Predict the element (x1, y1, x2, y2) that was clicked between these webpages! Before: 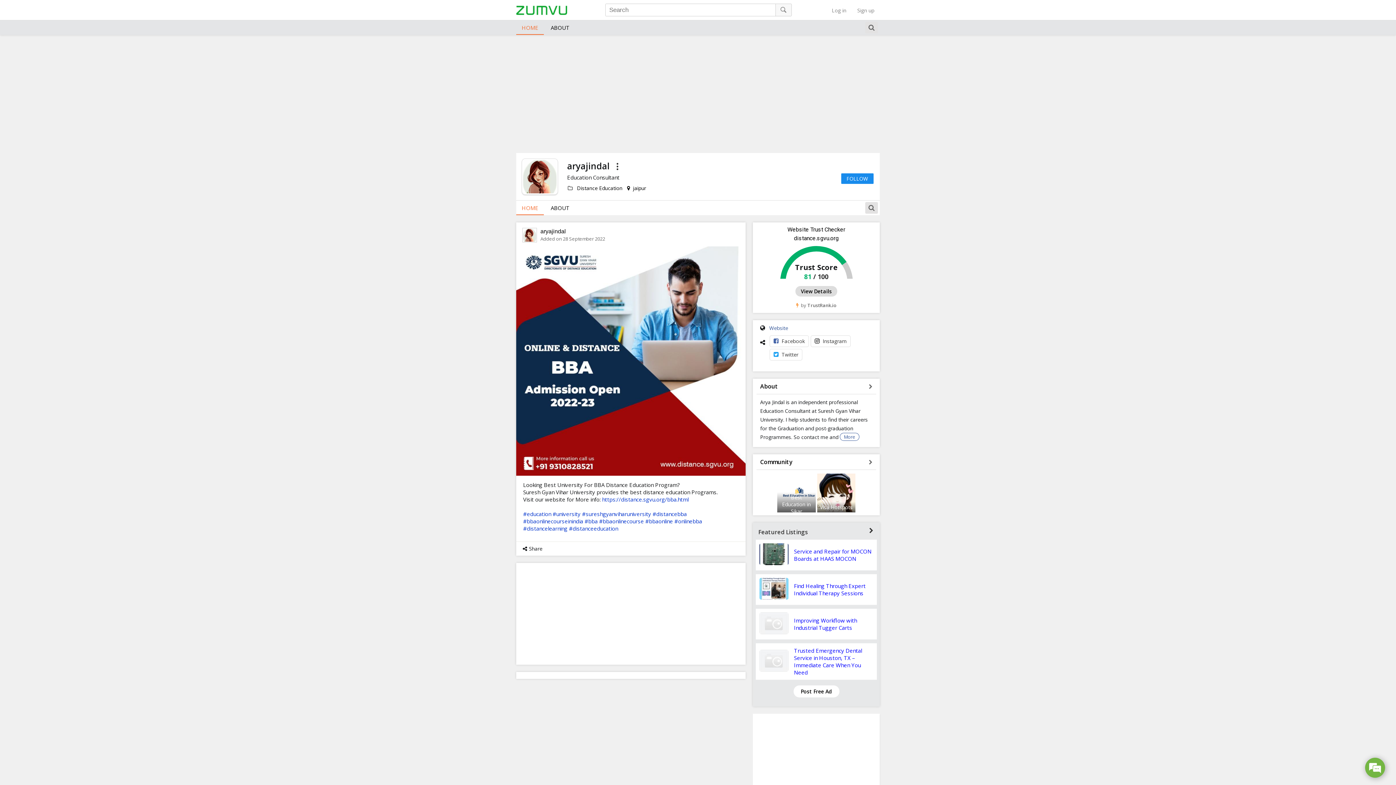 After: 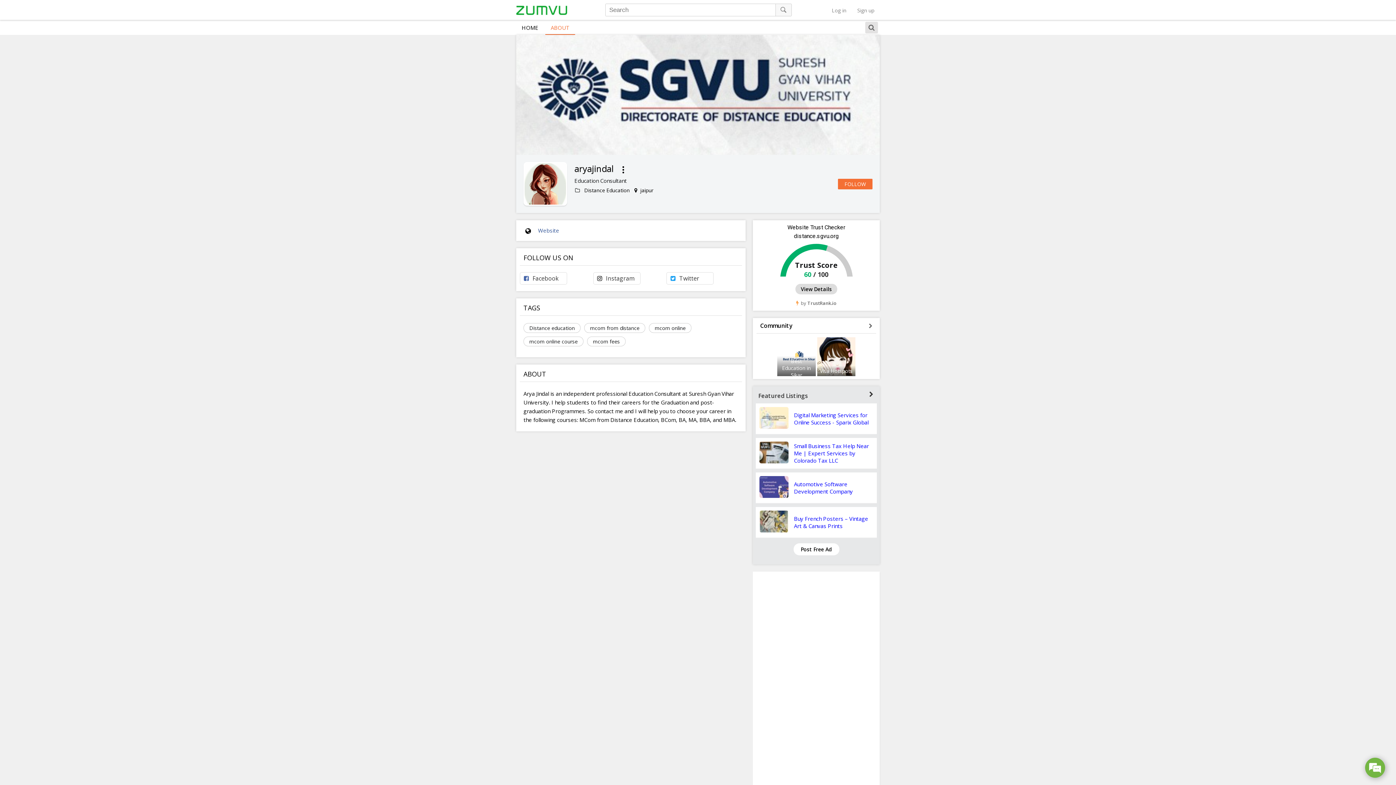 Action: bbox: (869, 383, 872, 390)